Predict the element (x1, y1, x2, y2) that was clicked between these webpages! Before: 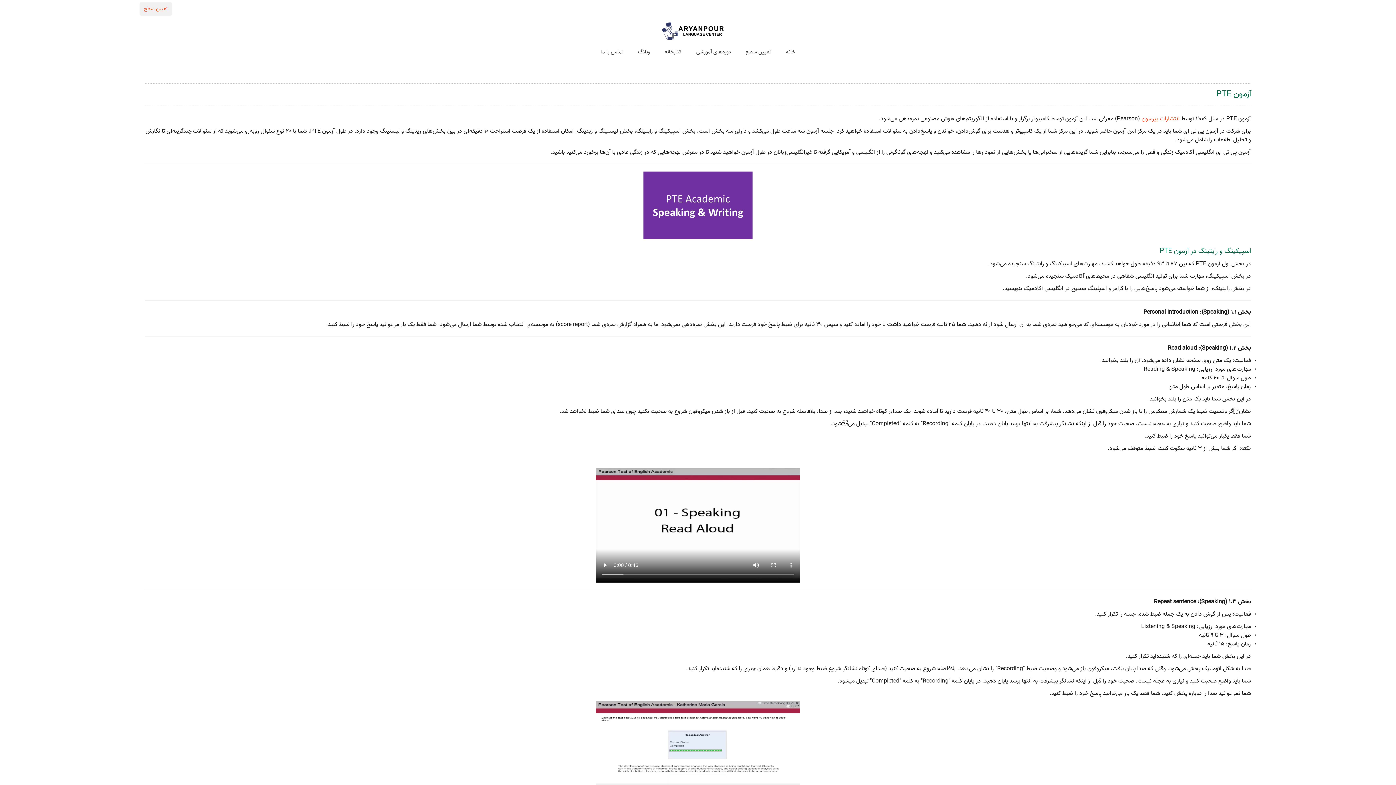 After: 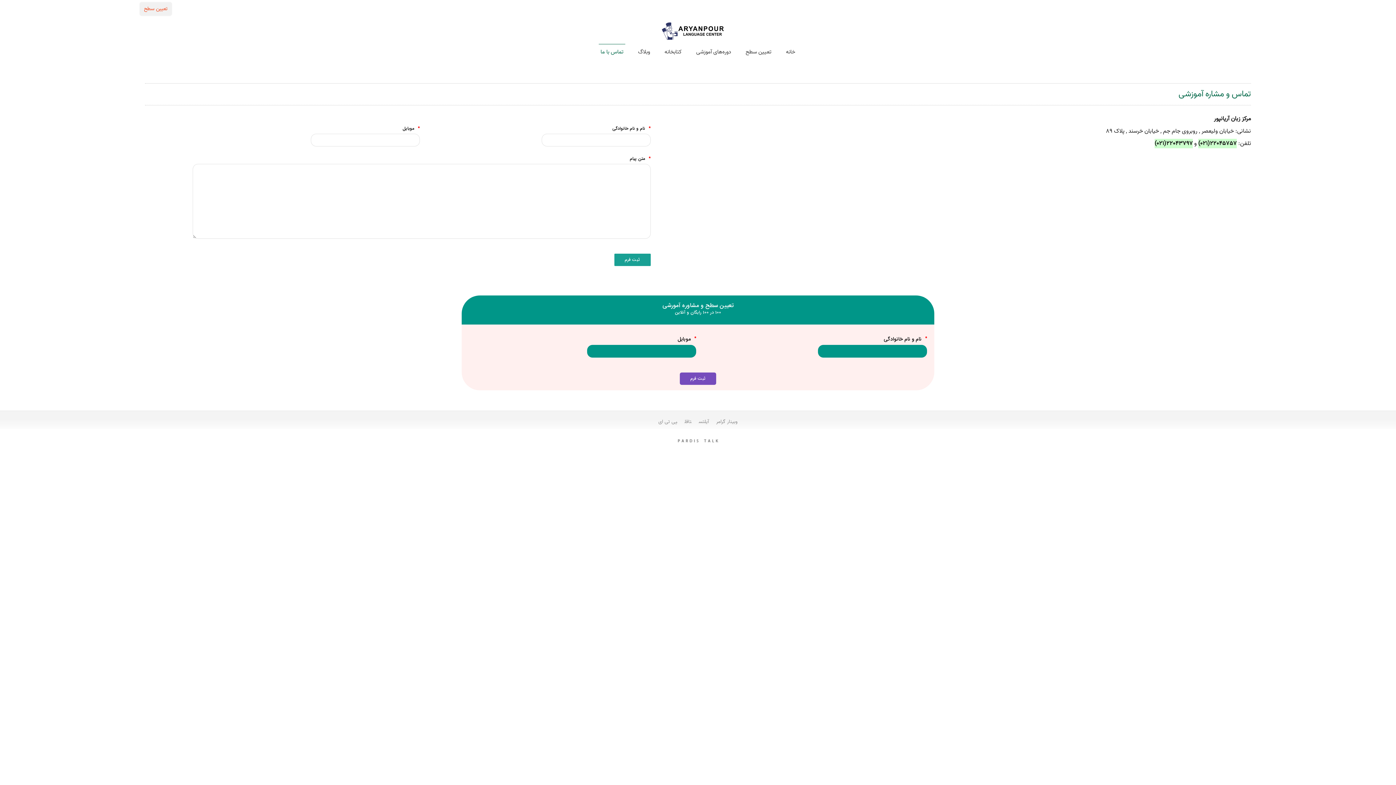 Action: bbox: (598, 44, 625, 59) label: تماس با ما